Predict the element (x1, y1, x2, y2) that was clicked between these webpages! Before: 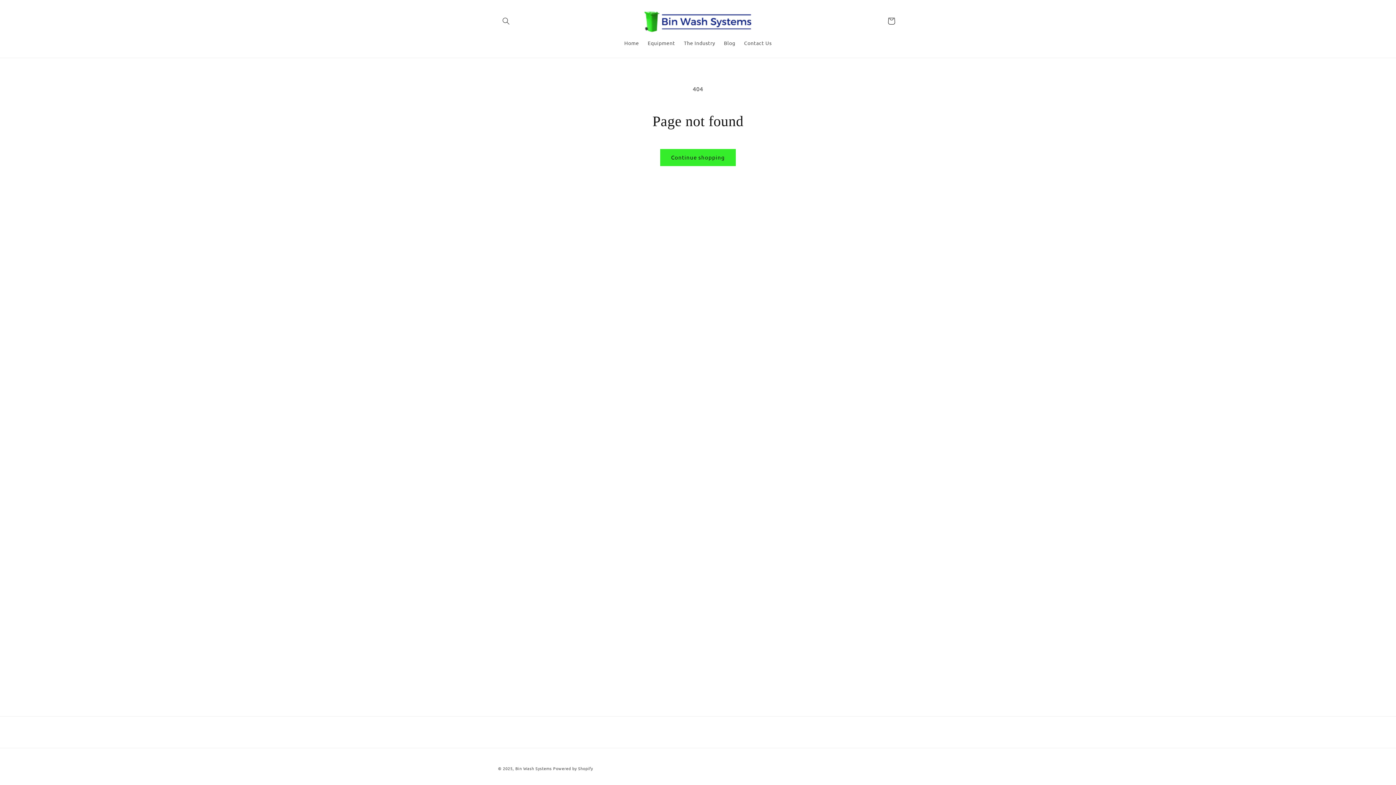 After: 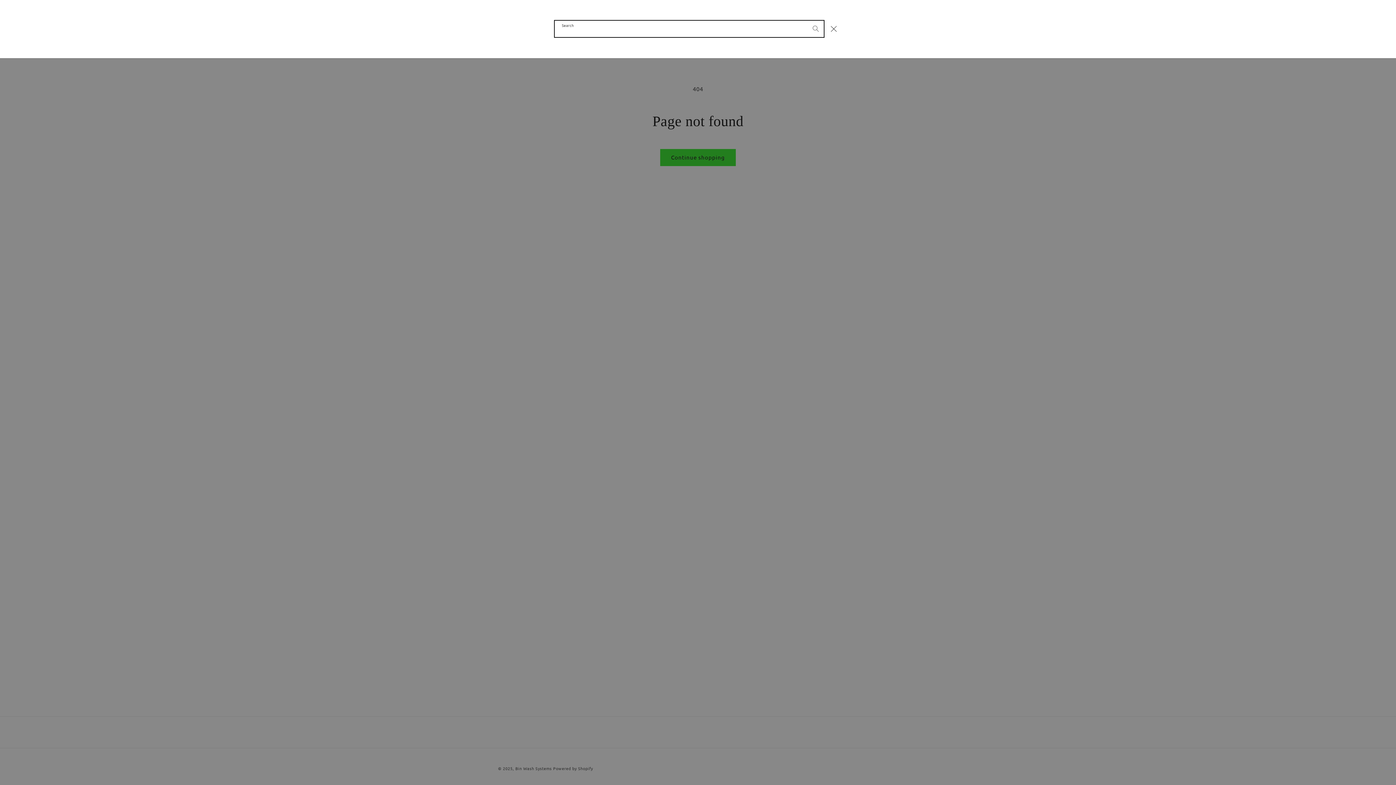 Action: label: Search bbox: (498, 13, 514, 29)